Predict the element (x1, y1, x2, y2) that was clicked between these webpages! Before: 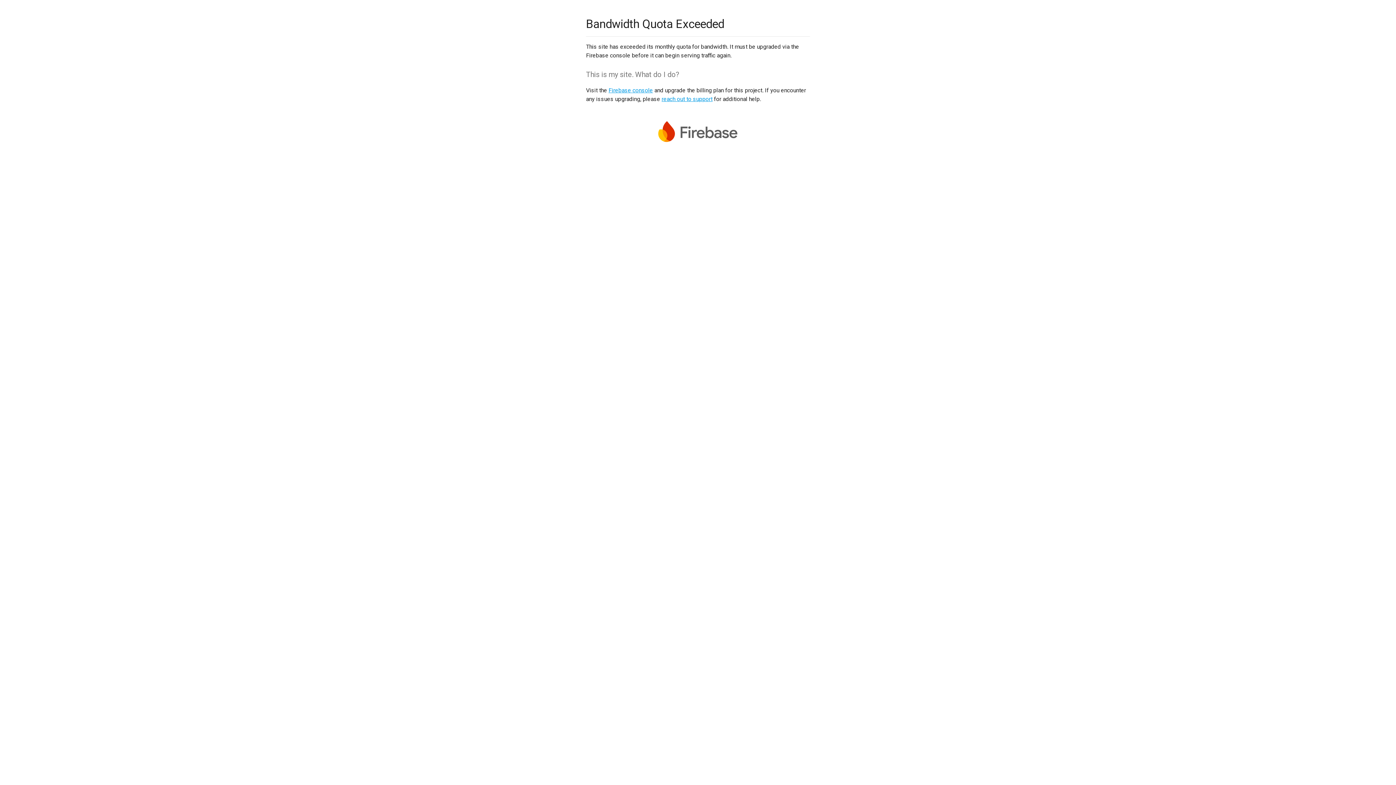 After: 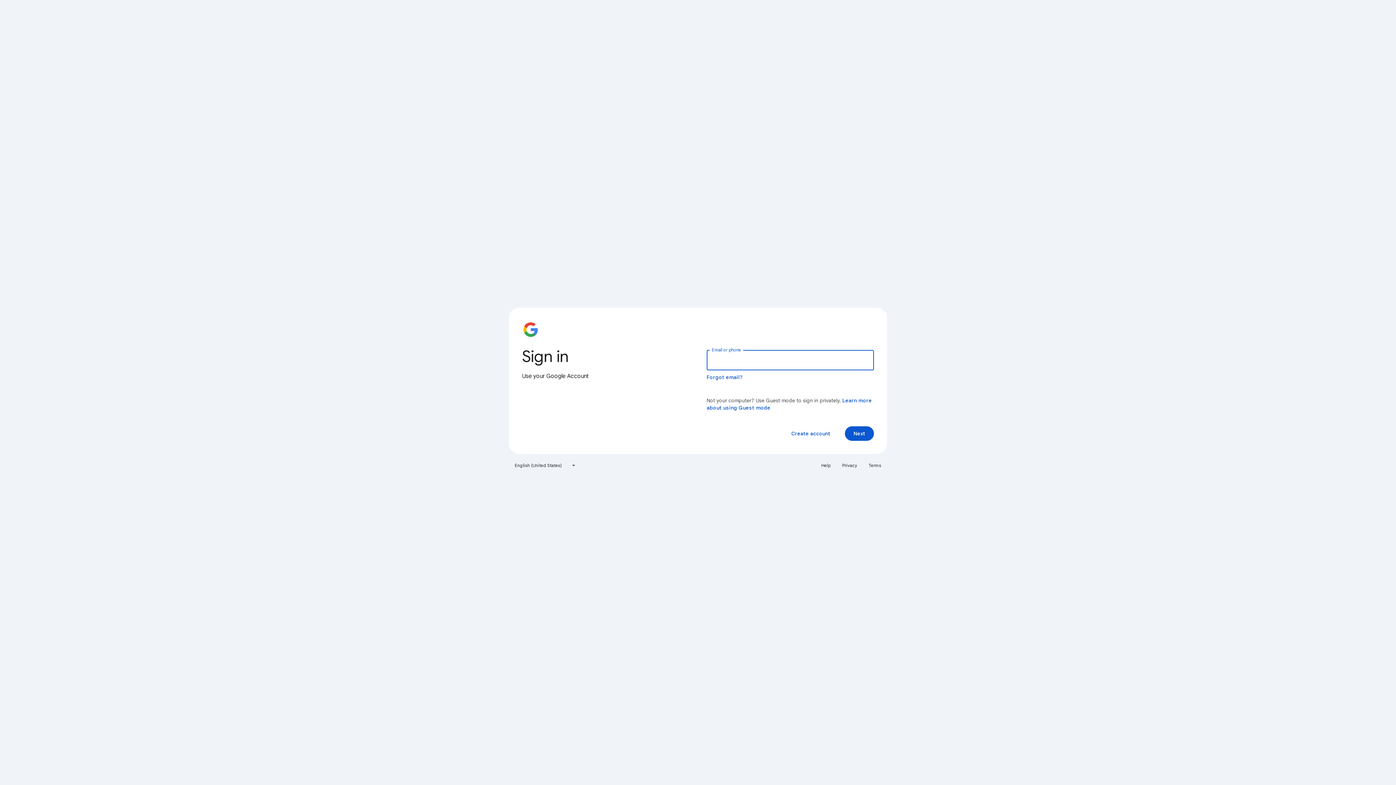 Action: label: Firebase console bbox: (608, 86, 653, 93)